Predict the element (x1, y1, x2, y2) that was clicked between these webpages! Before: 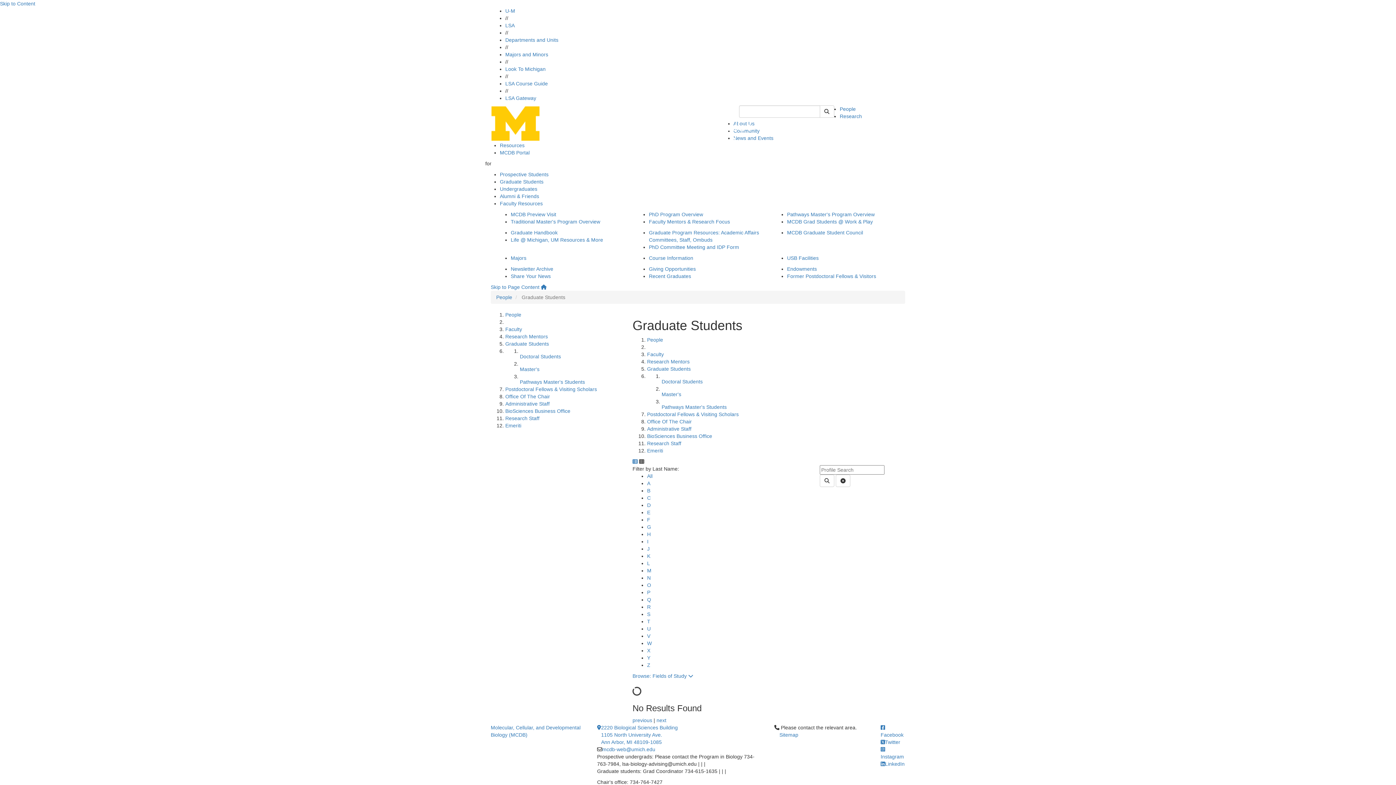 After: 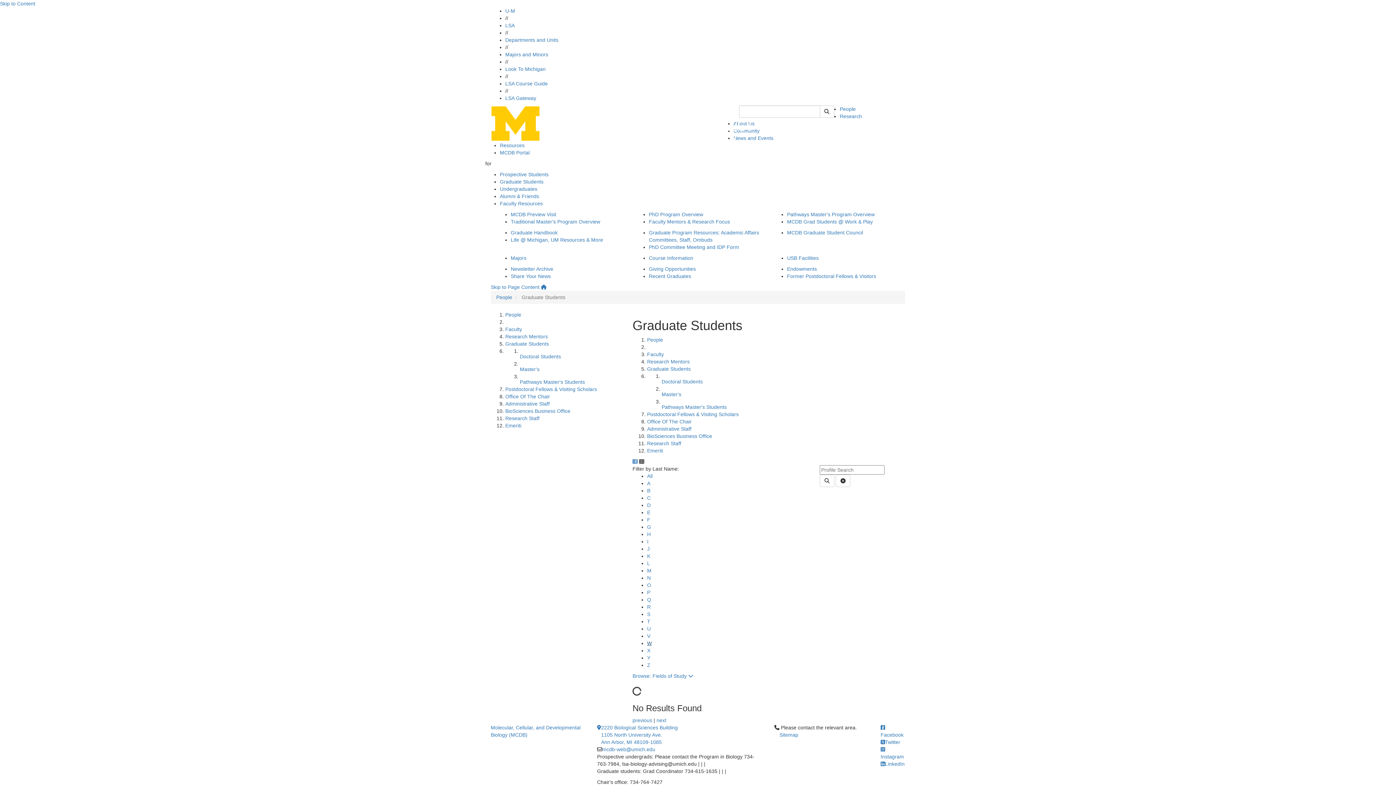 Action: label: W bbox: (647, 640, 652, 646)